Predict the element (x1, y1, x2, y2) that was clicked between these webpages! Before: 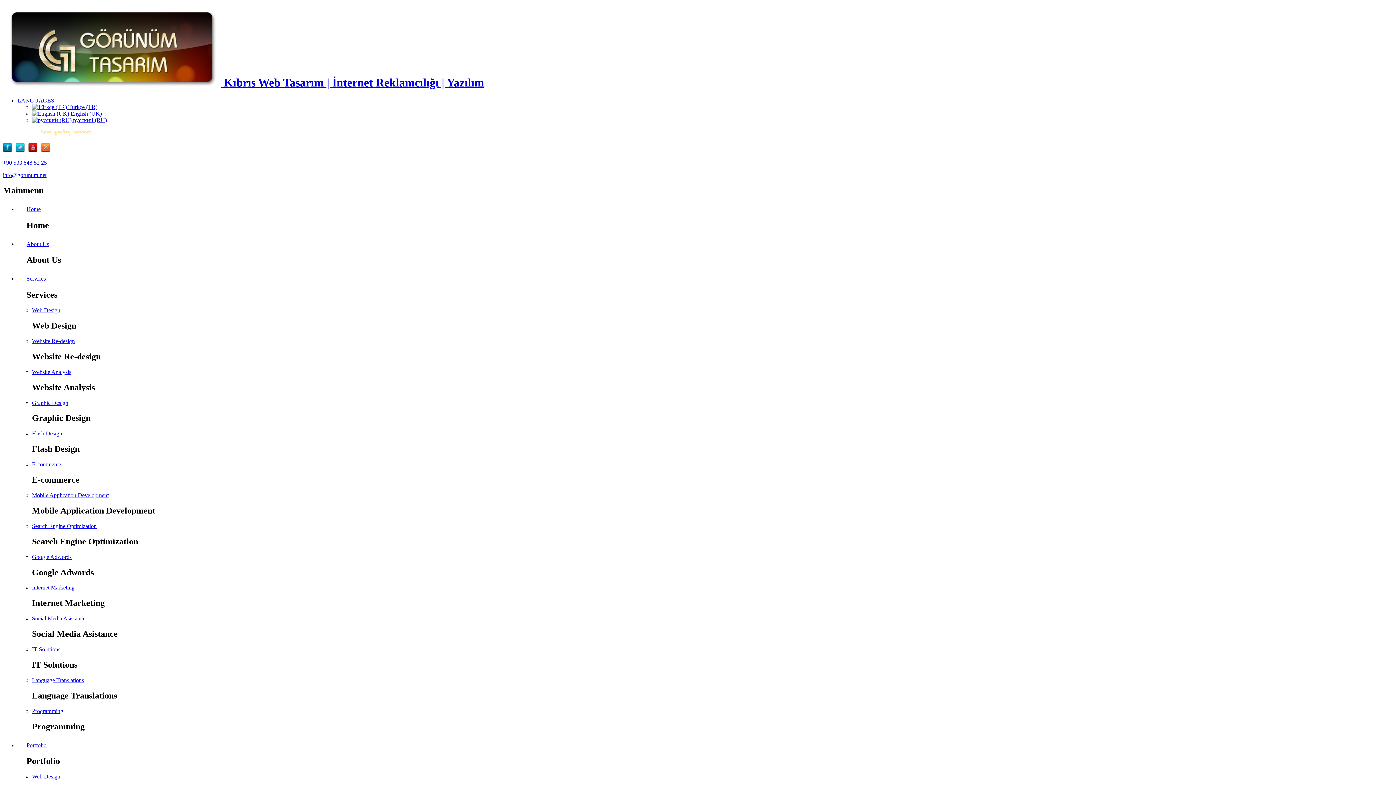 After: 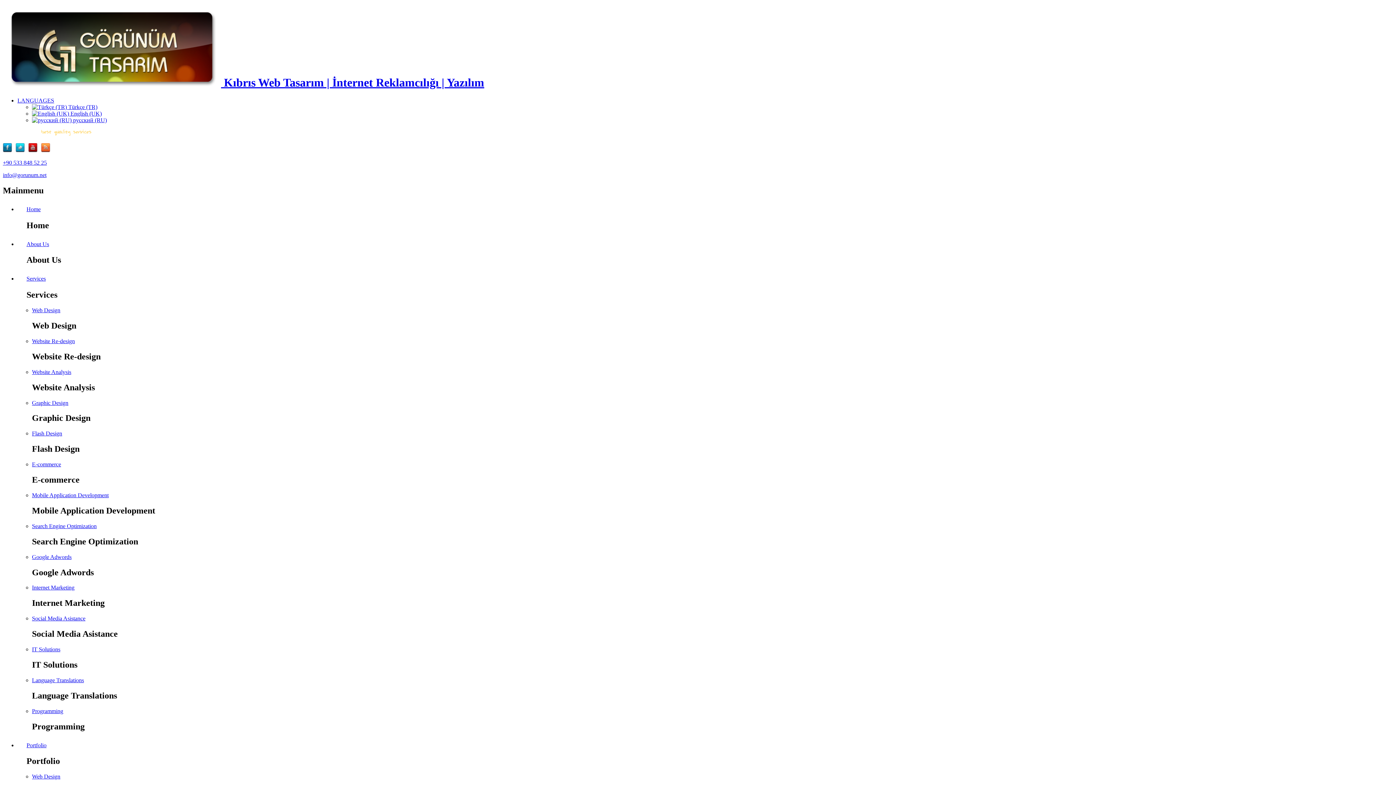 Action: bbox: (32, 369, 71, 375) label: Website Analysis